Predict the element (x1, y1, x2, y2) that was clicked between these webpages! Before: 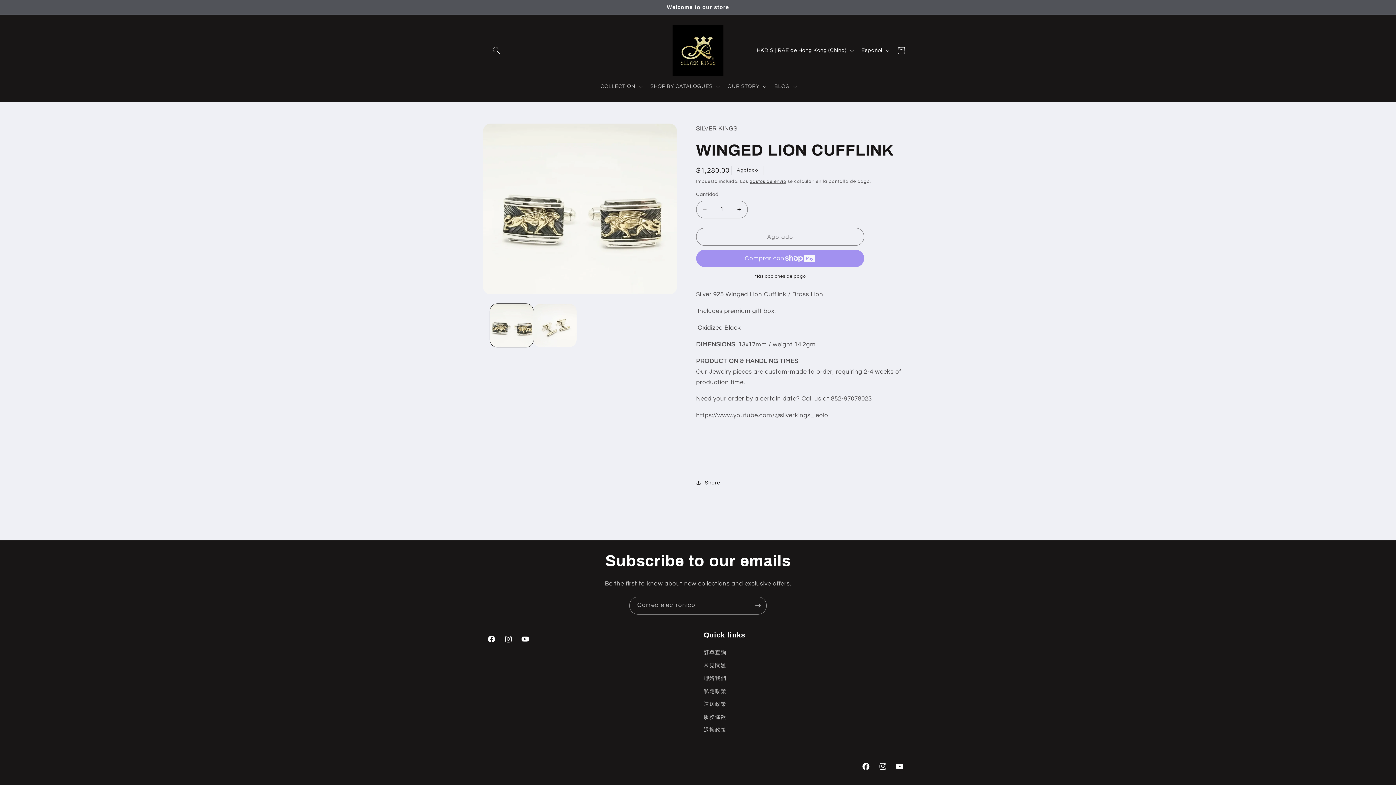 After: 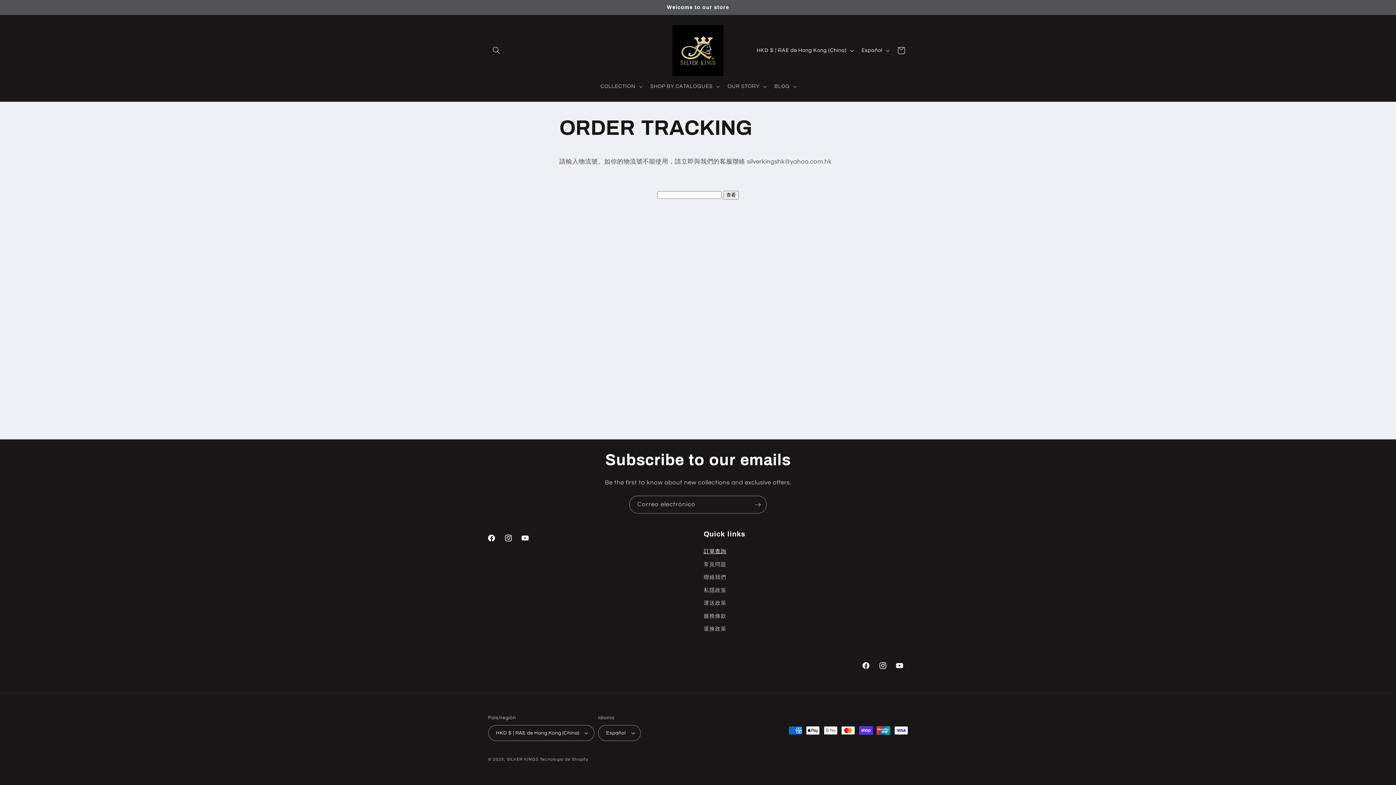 Action: label: 訂單查詢 bbox: (703, 648, 726, 659)